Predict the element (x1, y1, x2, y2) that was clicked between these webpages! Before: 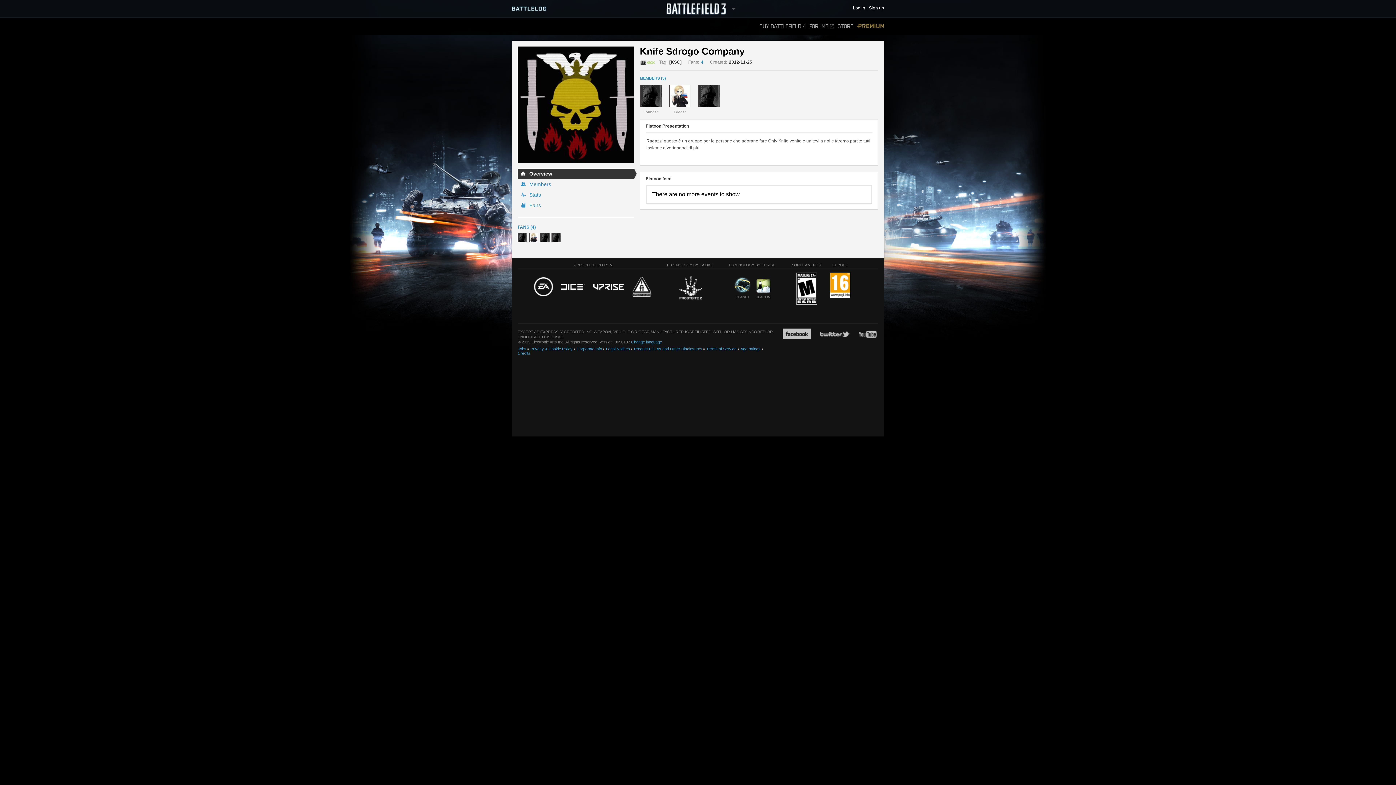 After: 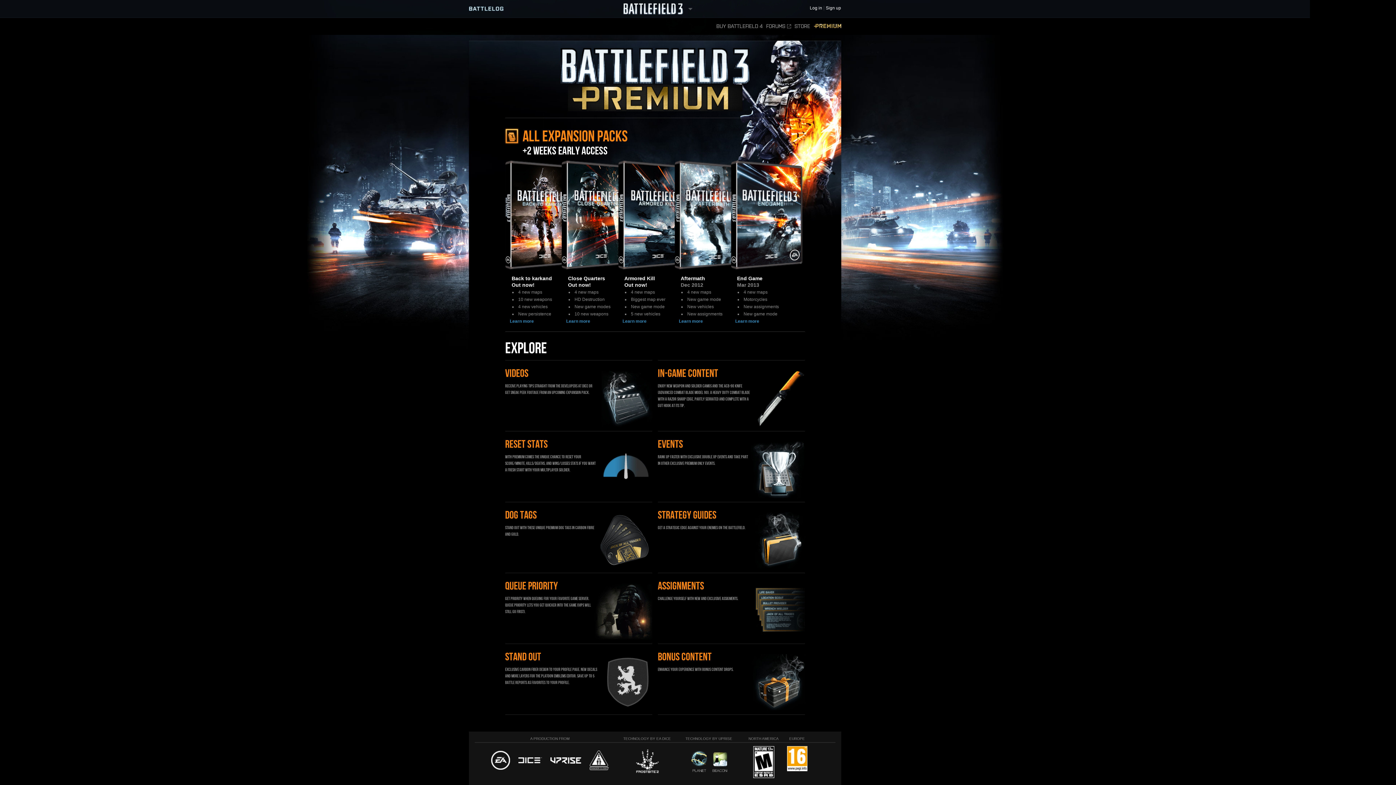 Action: label: PREMIUM bbox: (857, 17, 884, 34)